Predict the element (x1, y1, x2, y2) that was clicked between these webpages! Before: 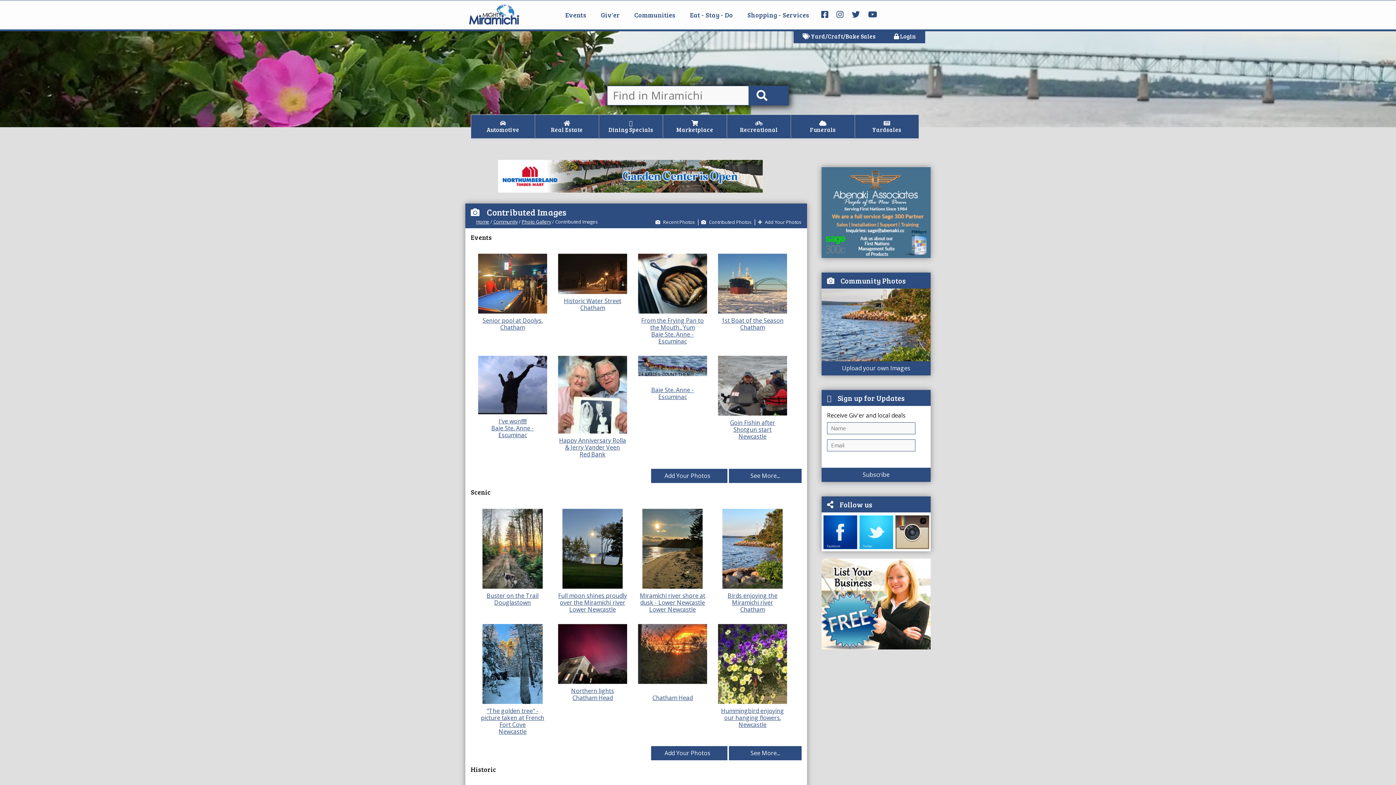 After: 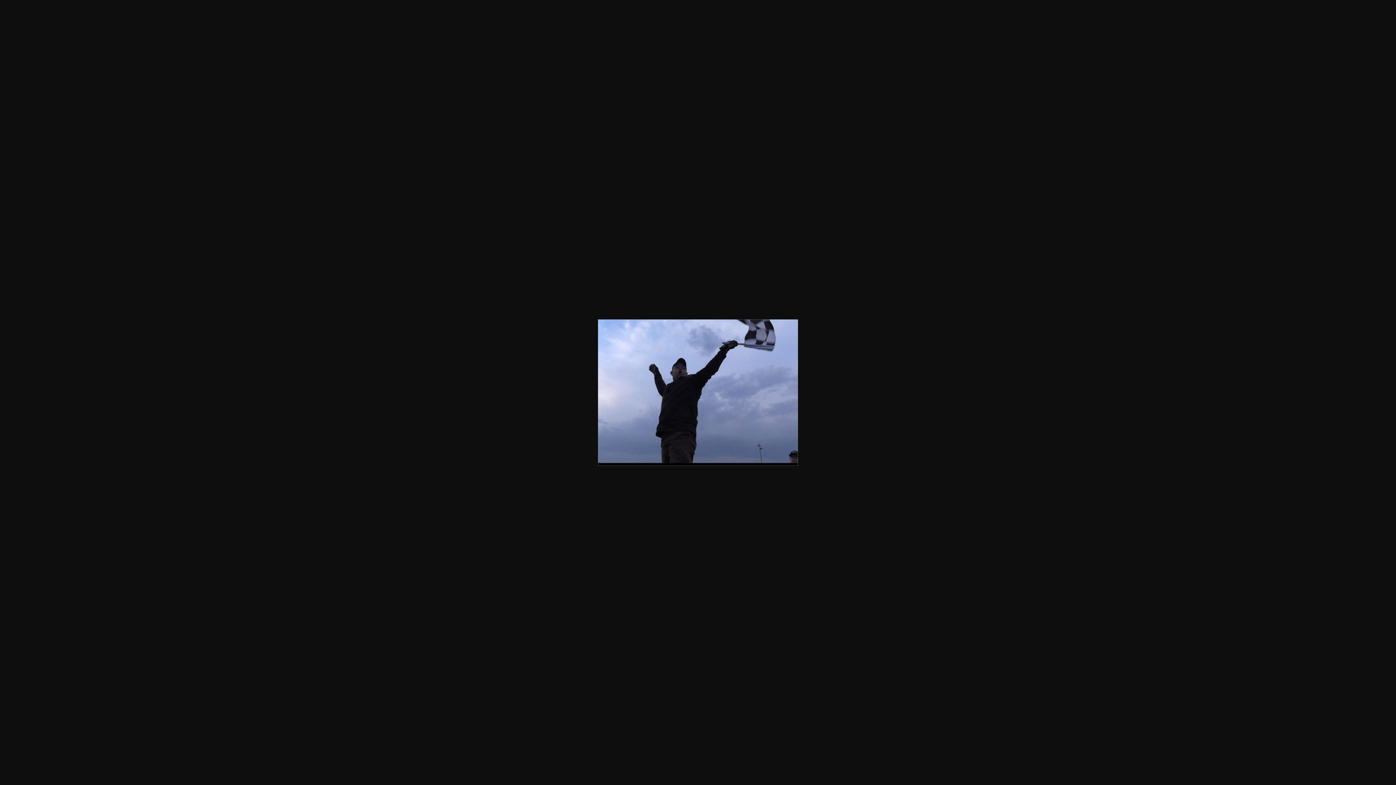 Action: bbox: (498, 417, 526, 425) label: I've won!!!!!
